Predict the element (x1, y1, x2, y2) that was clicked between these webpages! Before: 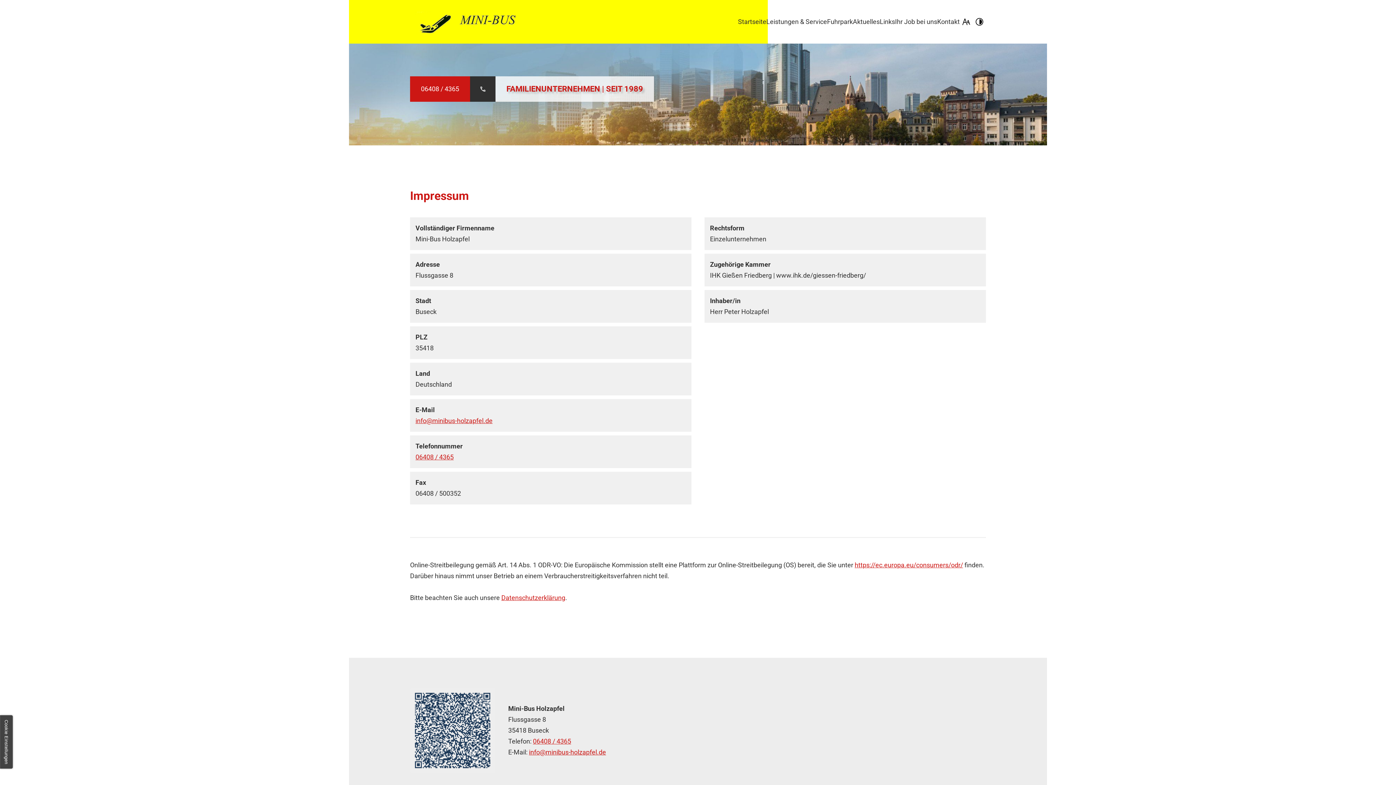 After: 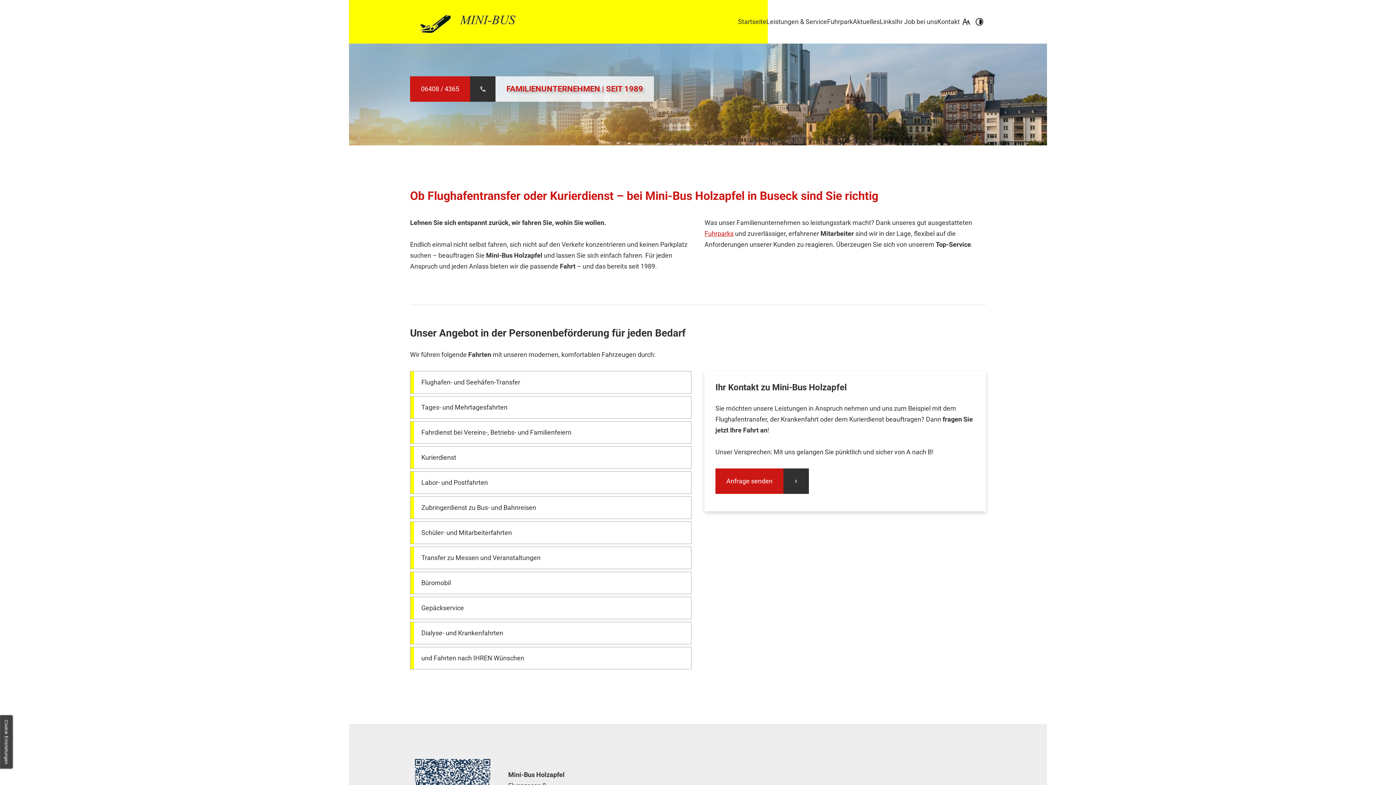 Action: bbox: (766, 16, 827, 27) label: Leistungen & Service